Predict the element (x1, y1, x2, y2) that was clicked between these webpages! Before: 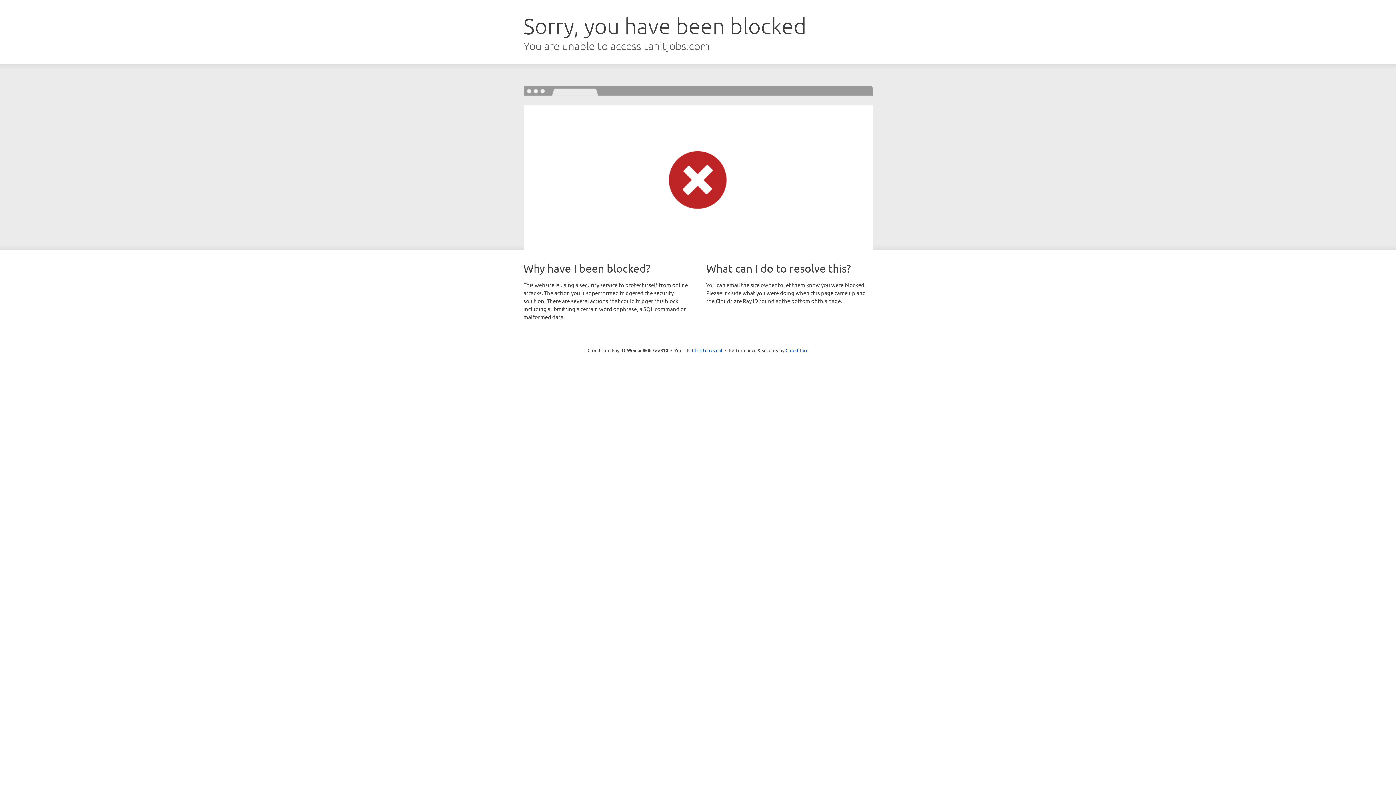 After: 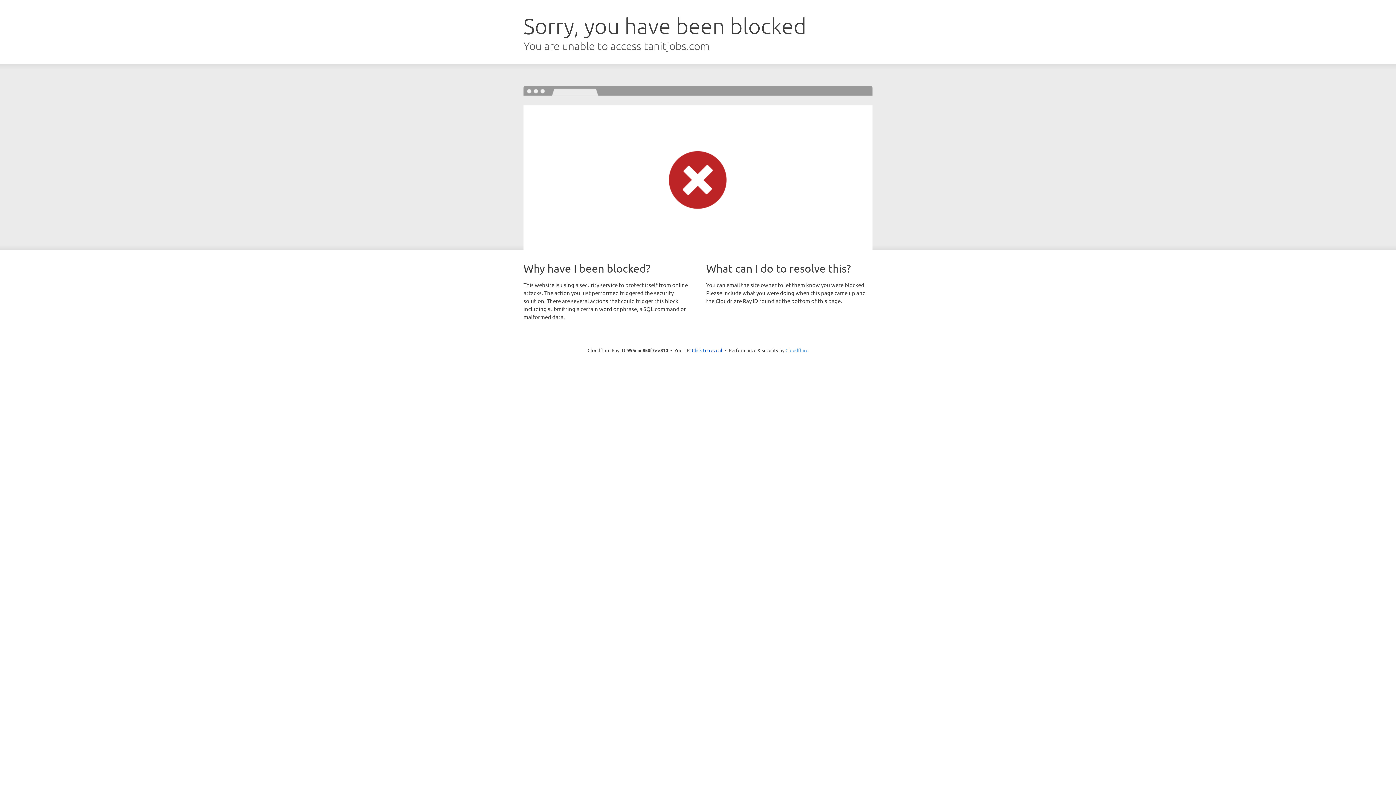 Action: bbox: (785, 347, 808, 353) label: Cloudflare